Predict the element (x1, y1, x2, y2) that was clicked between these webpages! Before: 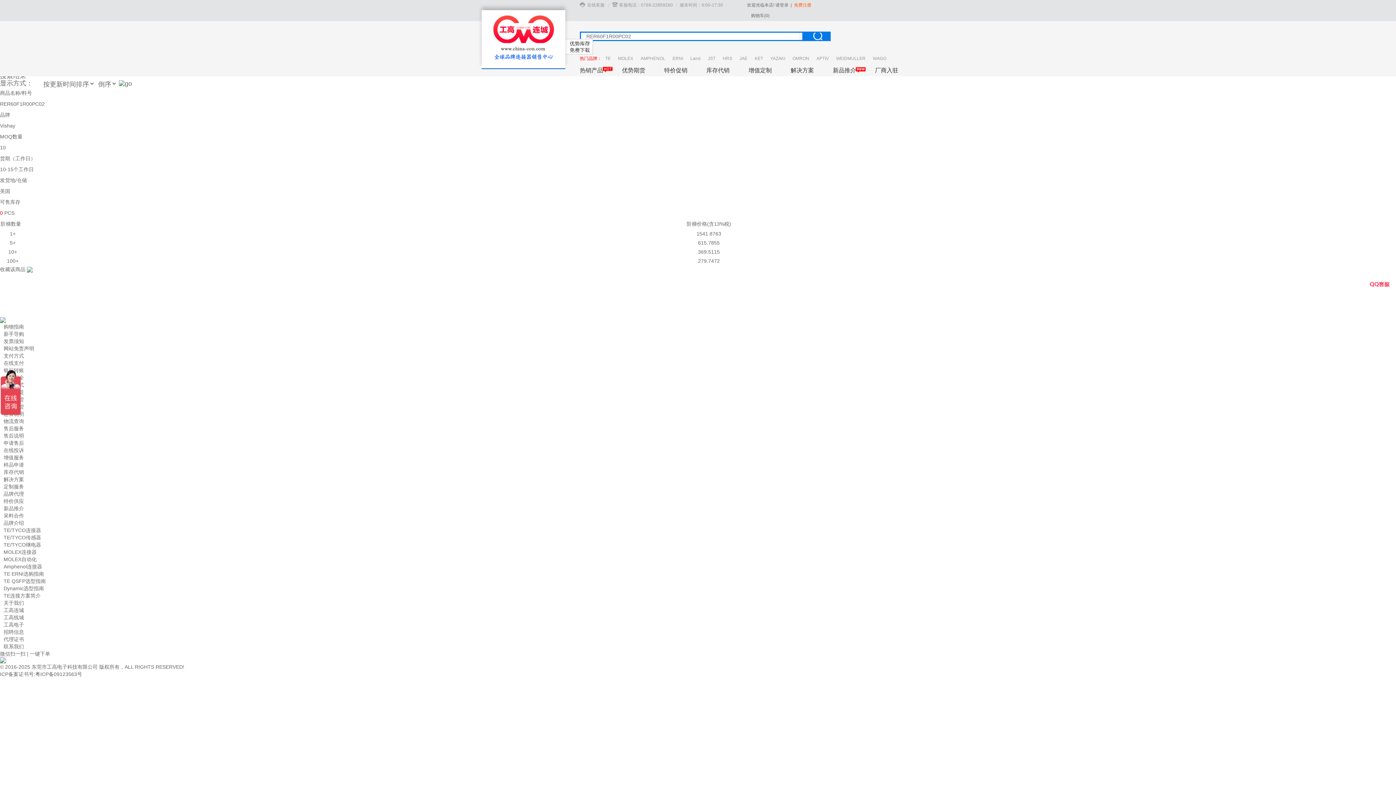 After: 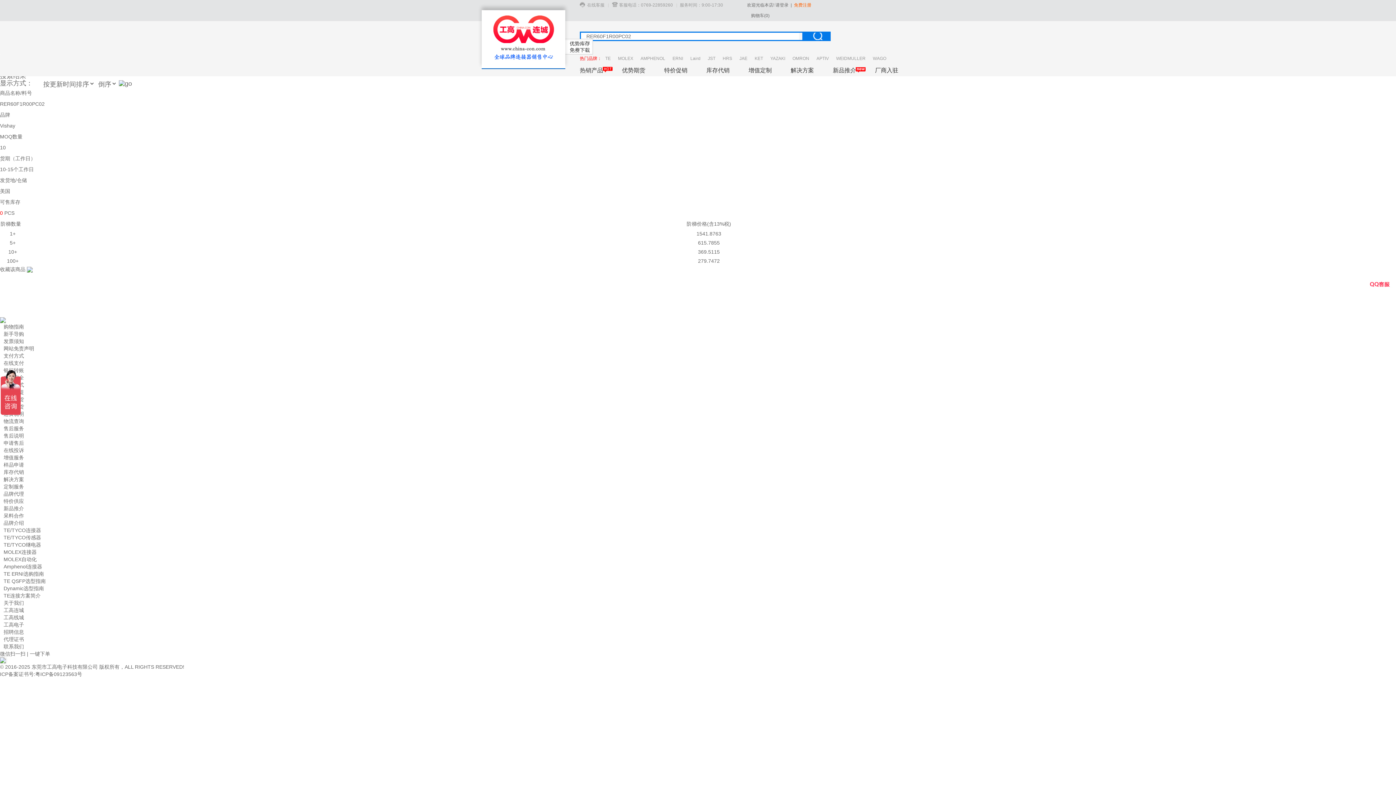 Action: label: 联系我们 bbox: (3, 644, 24, 649)